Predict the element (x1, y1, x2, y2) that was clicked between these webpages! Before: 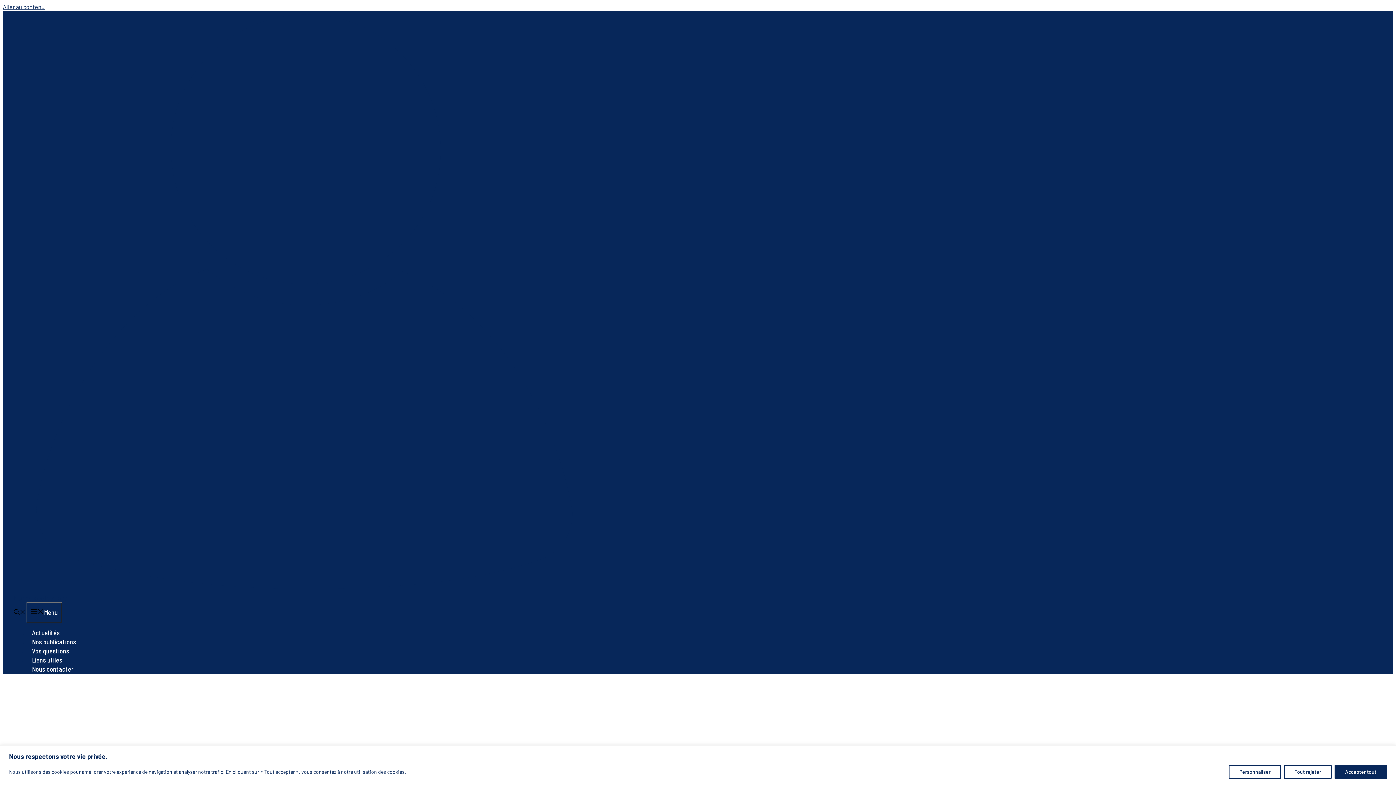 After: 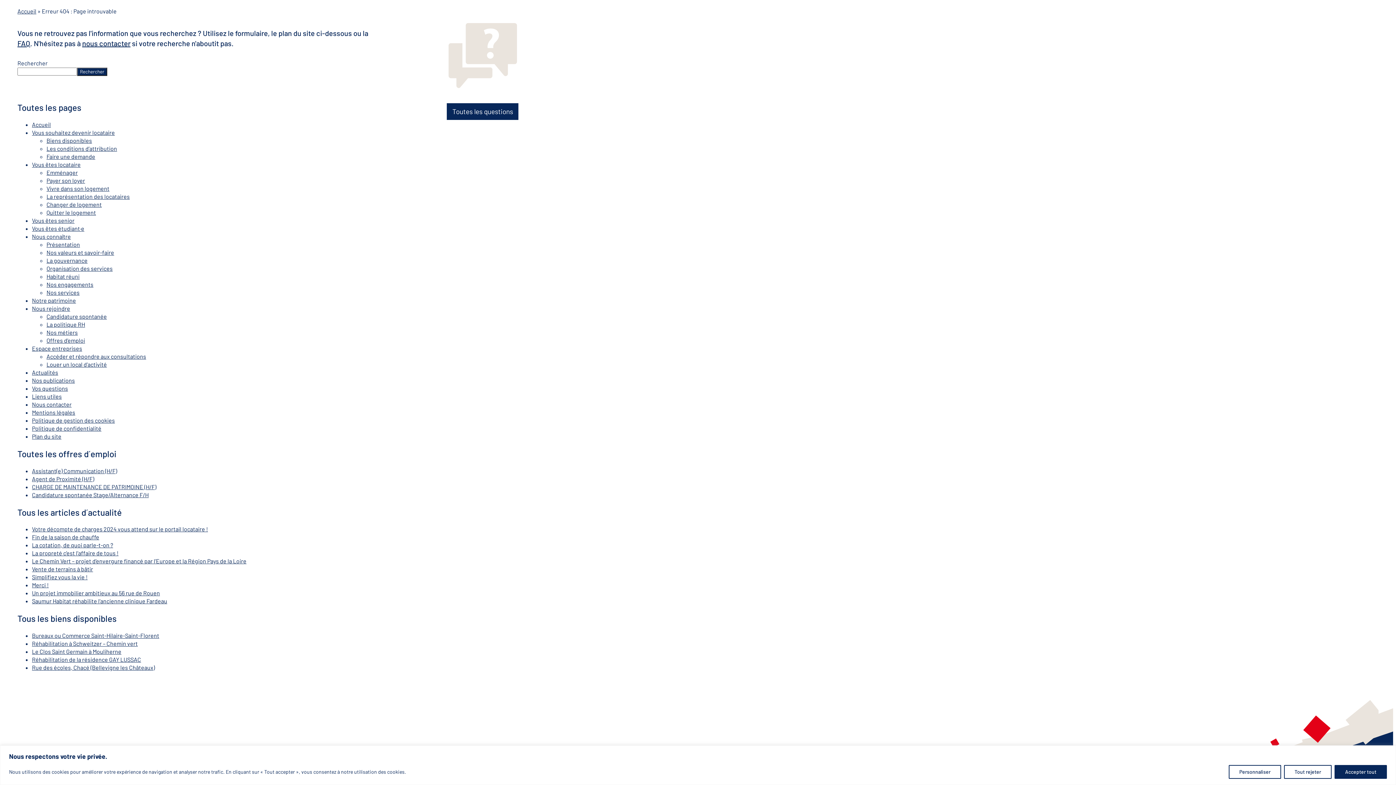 Action: label: Aller au contenu bbox: (2, 3, 44, 10)